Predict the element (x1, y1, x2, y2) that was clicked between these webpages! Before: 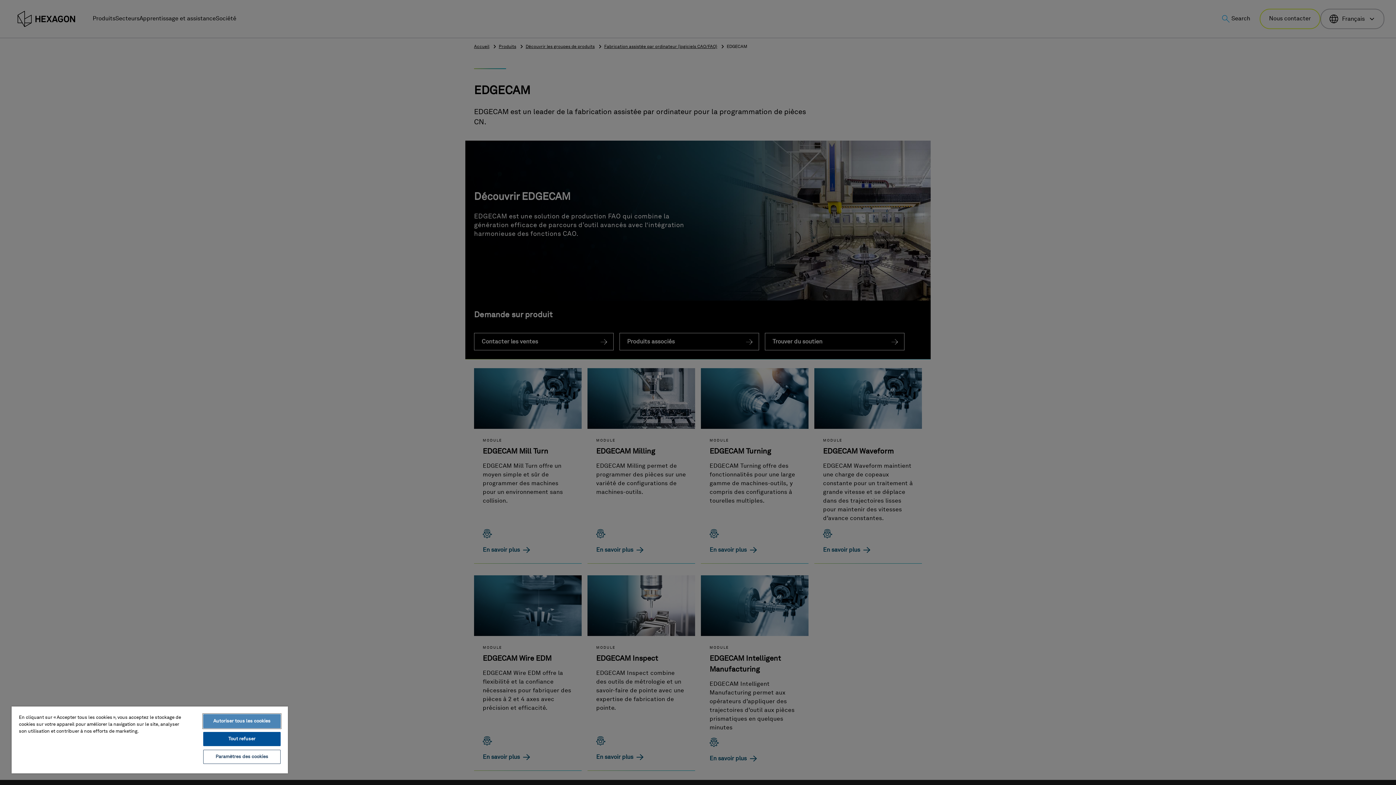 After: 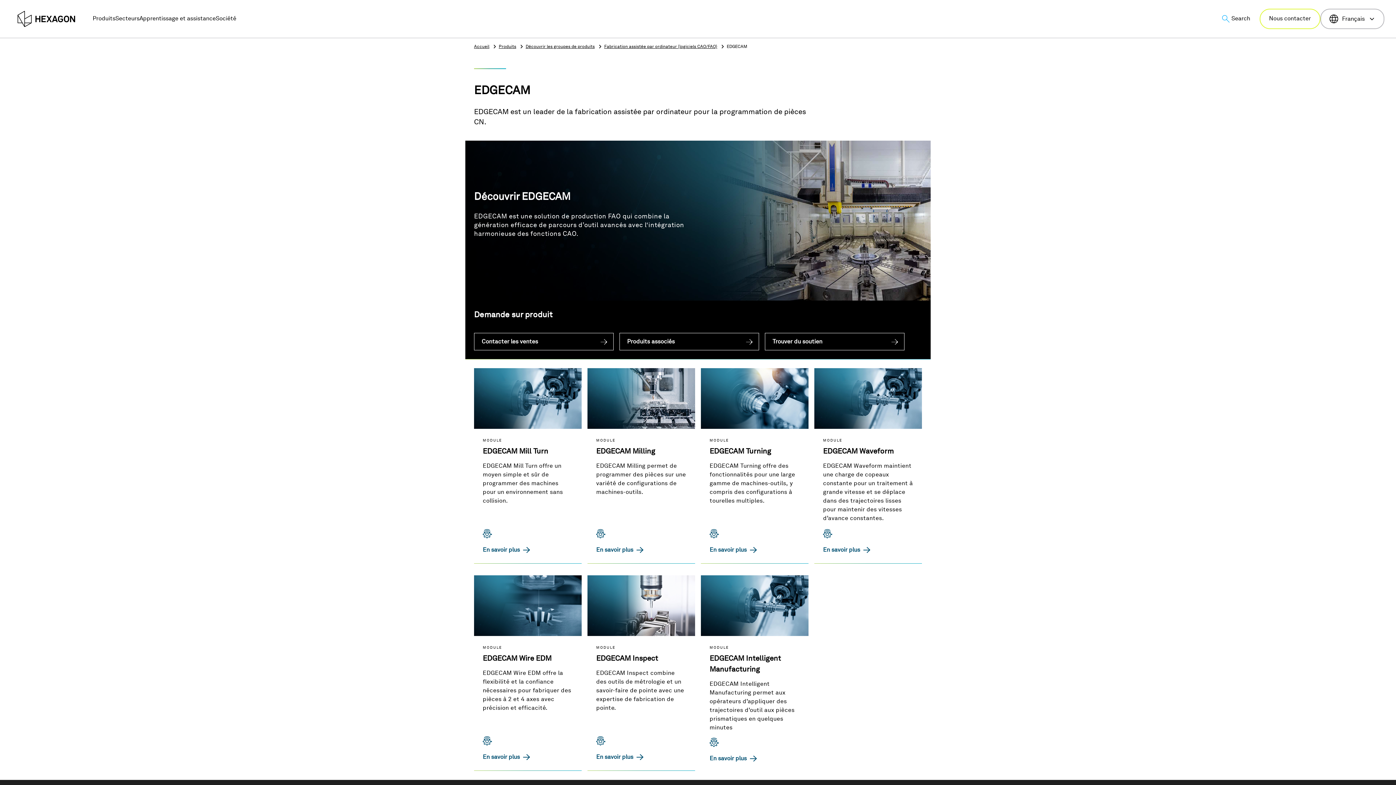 Action: label: Tout refuser bbox: (203, 732, 280, 746)